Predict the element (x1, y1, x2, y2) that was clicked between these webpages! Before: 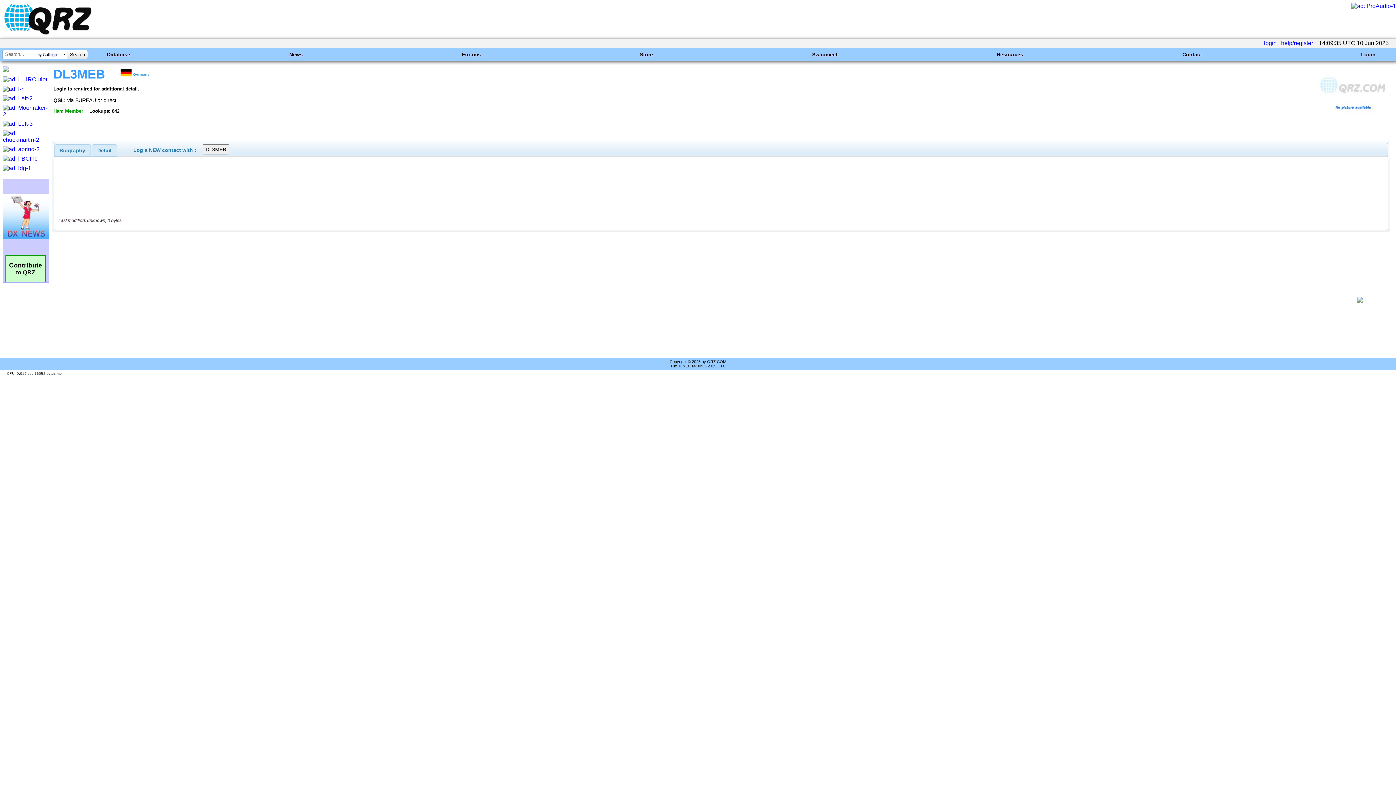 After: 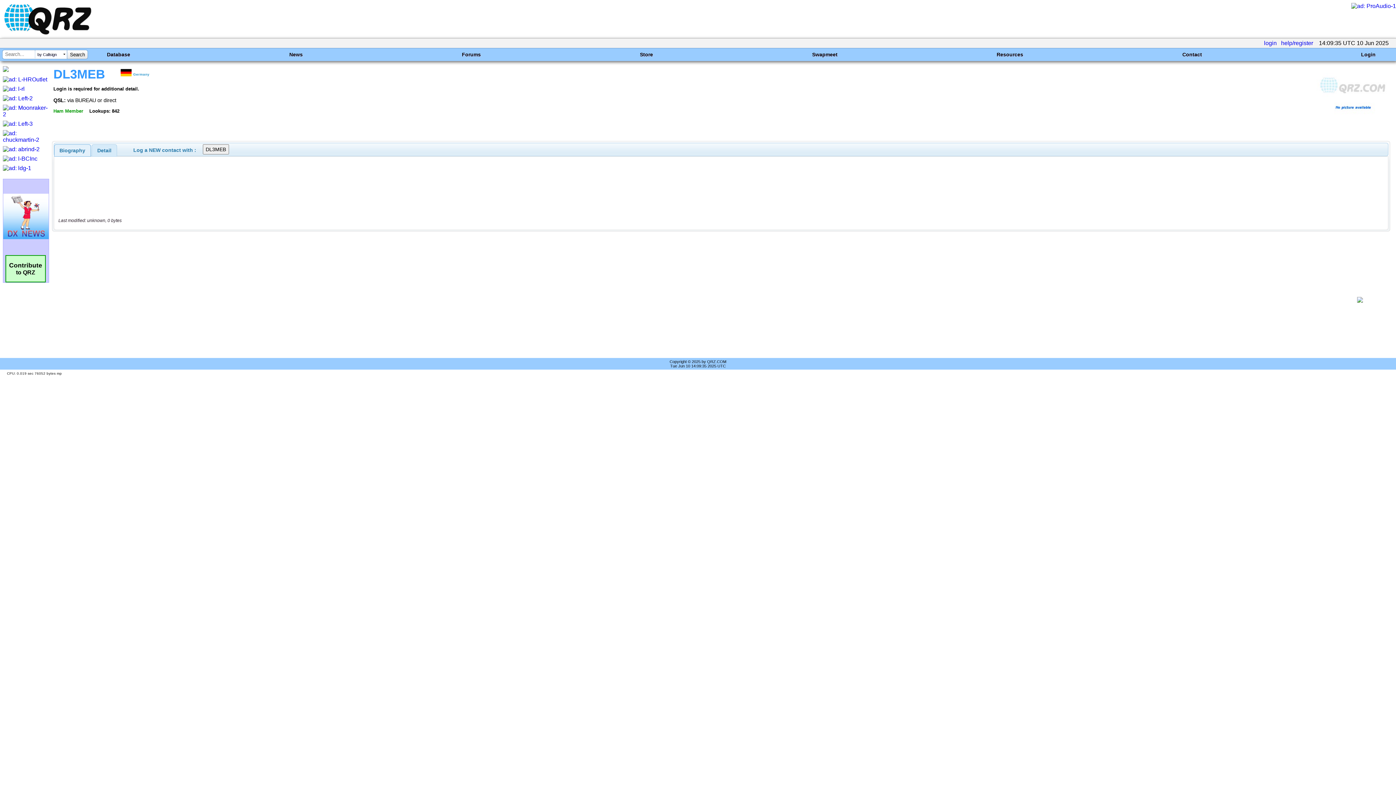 Action: label: Biography bbox: (54, 144, 90, 156)